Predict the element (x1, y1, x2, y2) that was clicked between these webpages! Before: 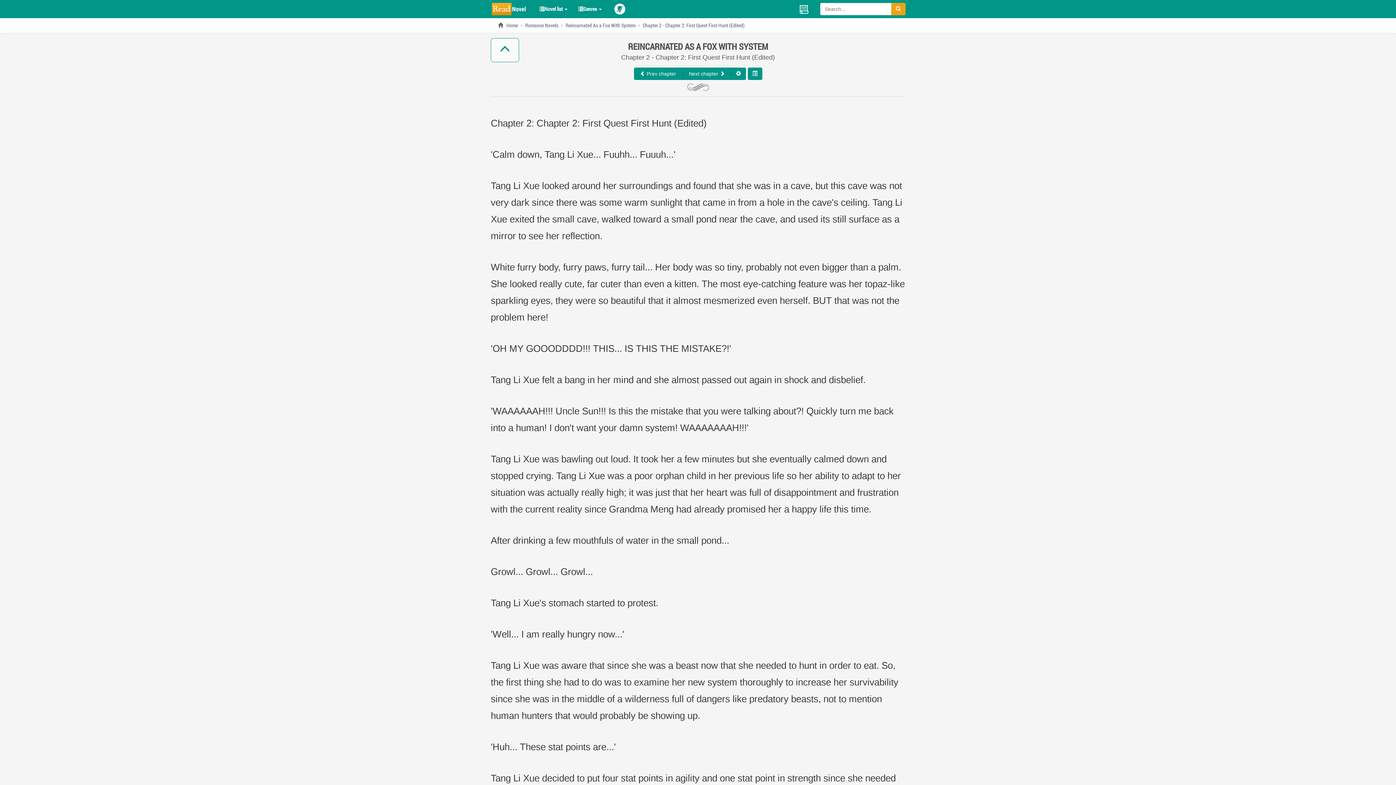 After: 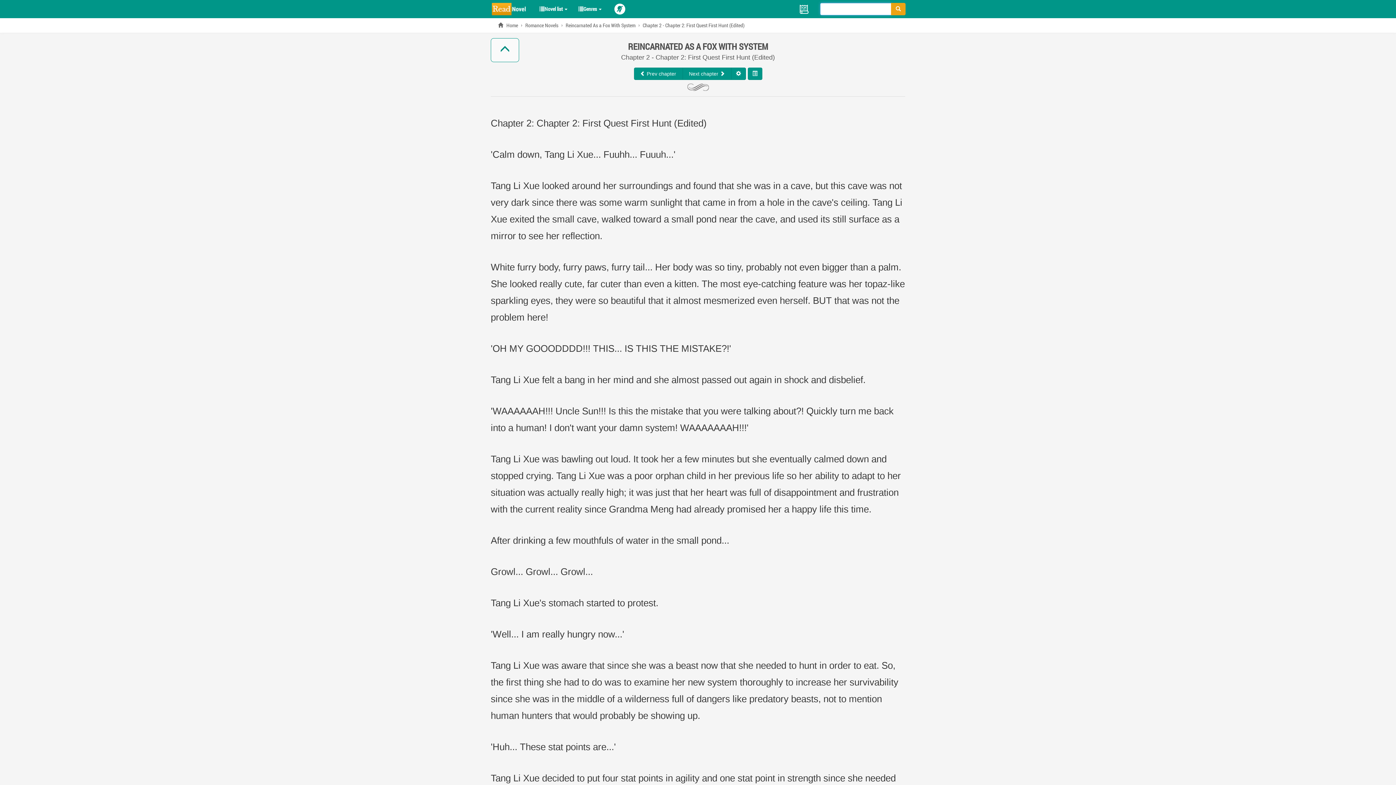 Action: bbox: (891, 2, 905, 15)